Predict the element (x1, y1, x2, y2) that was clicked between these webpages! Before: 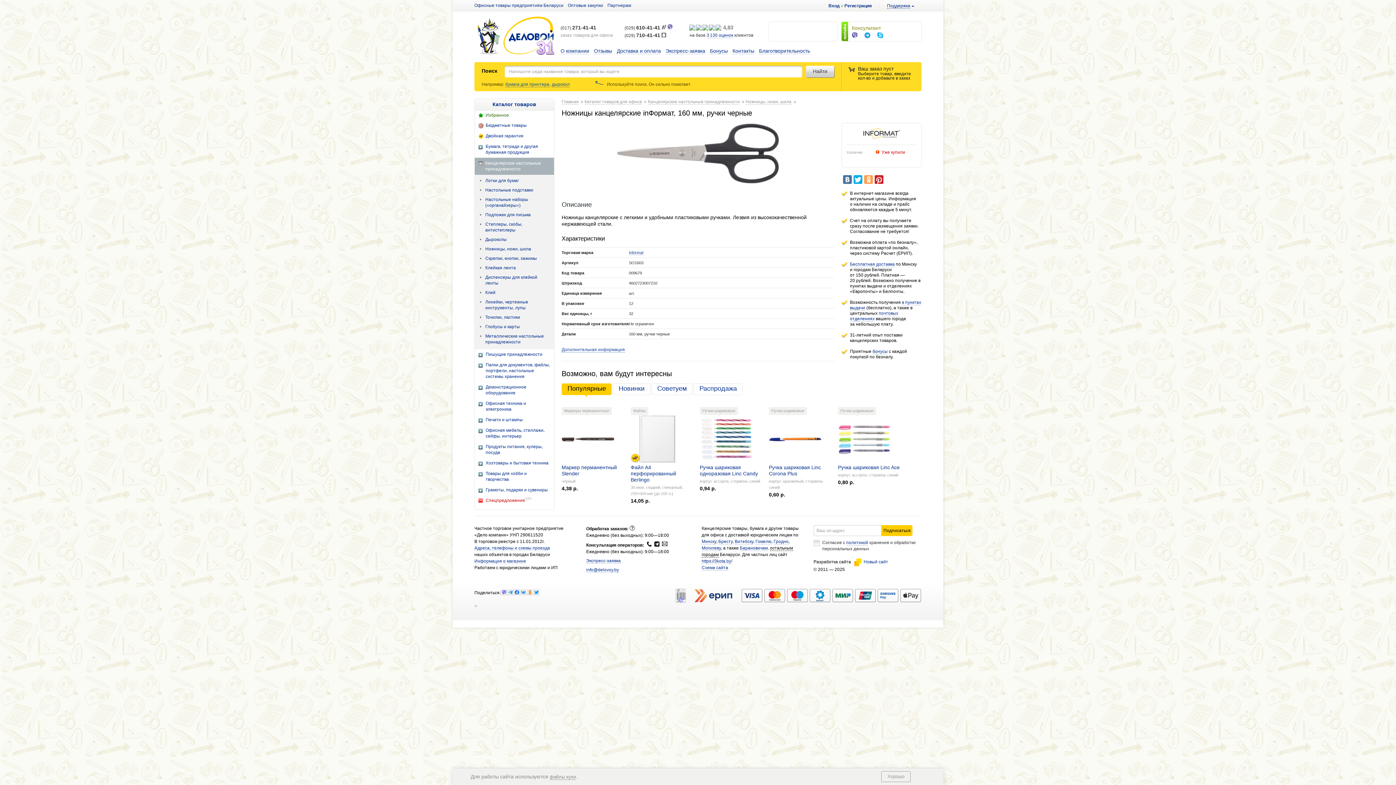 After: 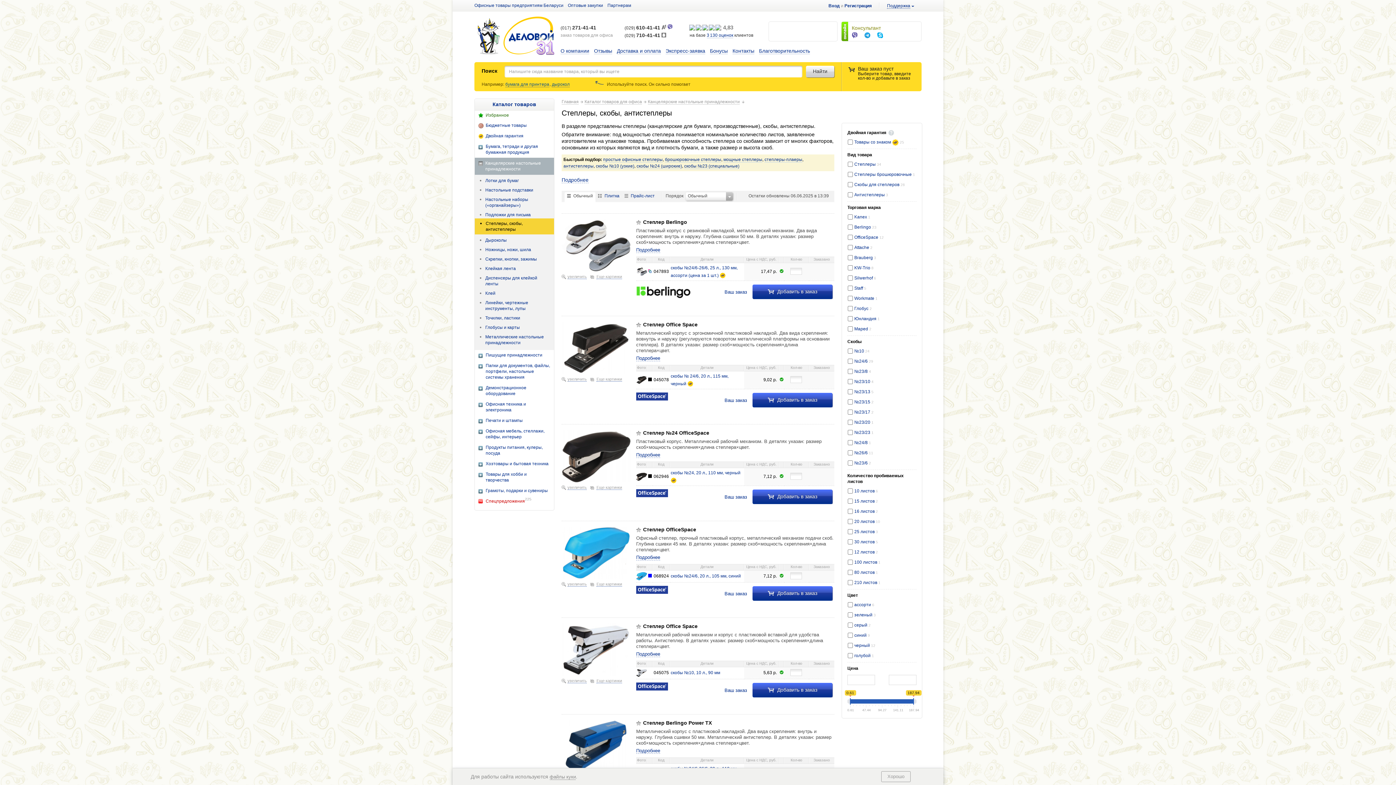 Action: bbox: (478, 218, 550, 233) label: Степлеры, скобы, антистеплеры